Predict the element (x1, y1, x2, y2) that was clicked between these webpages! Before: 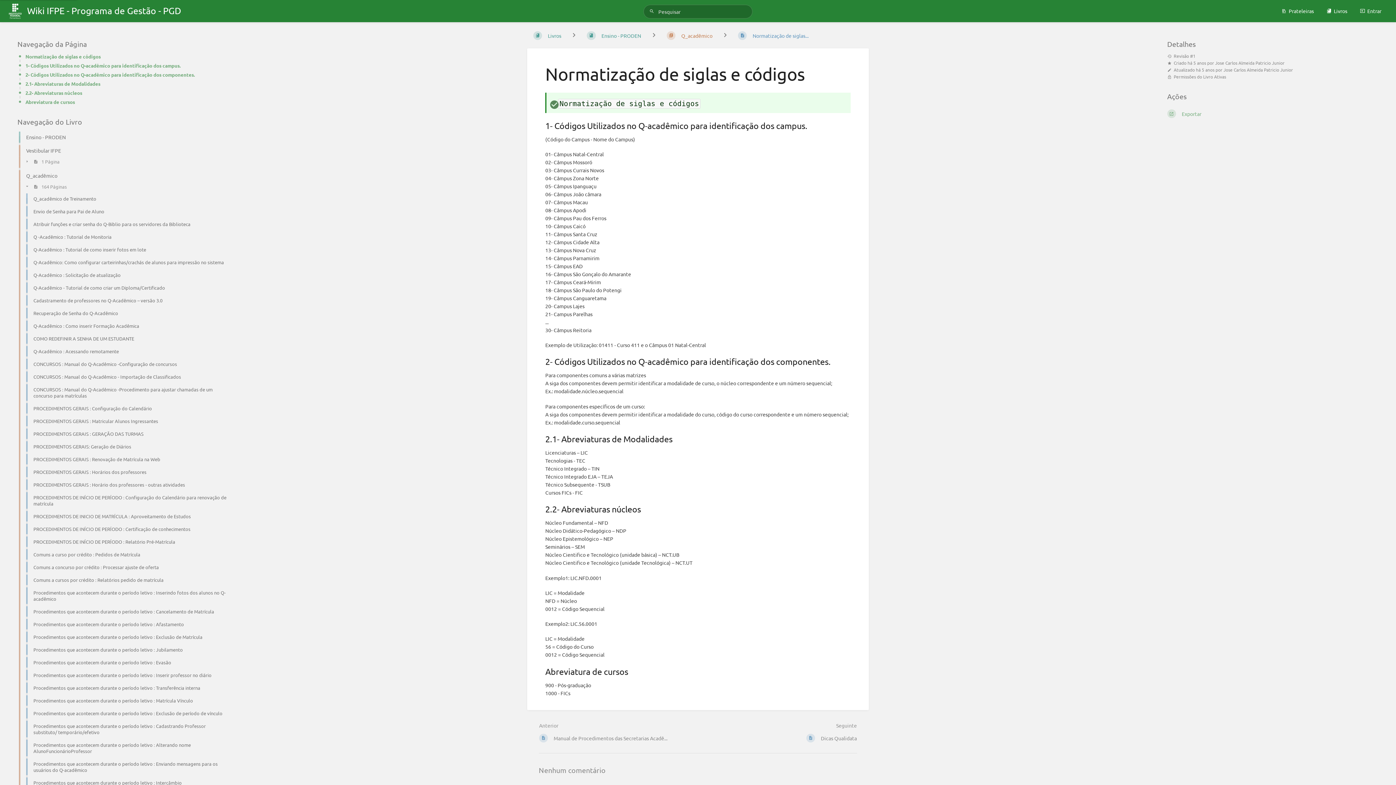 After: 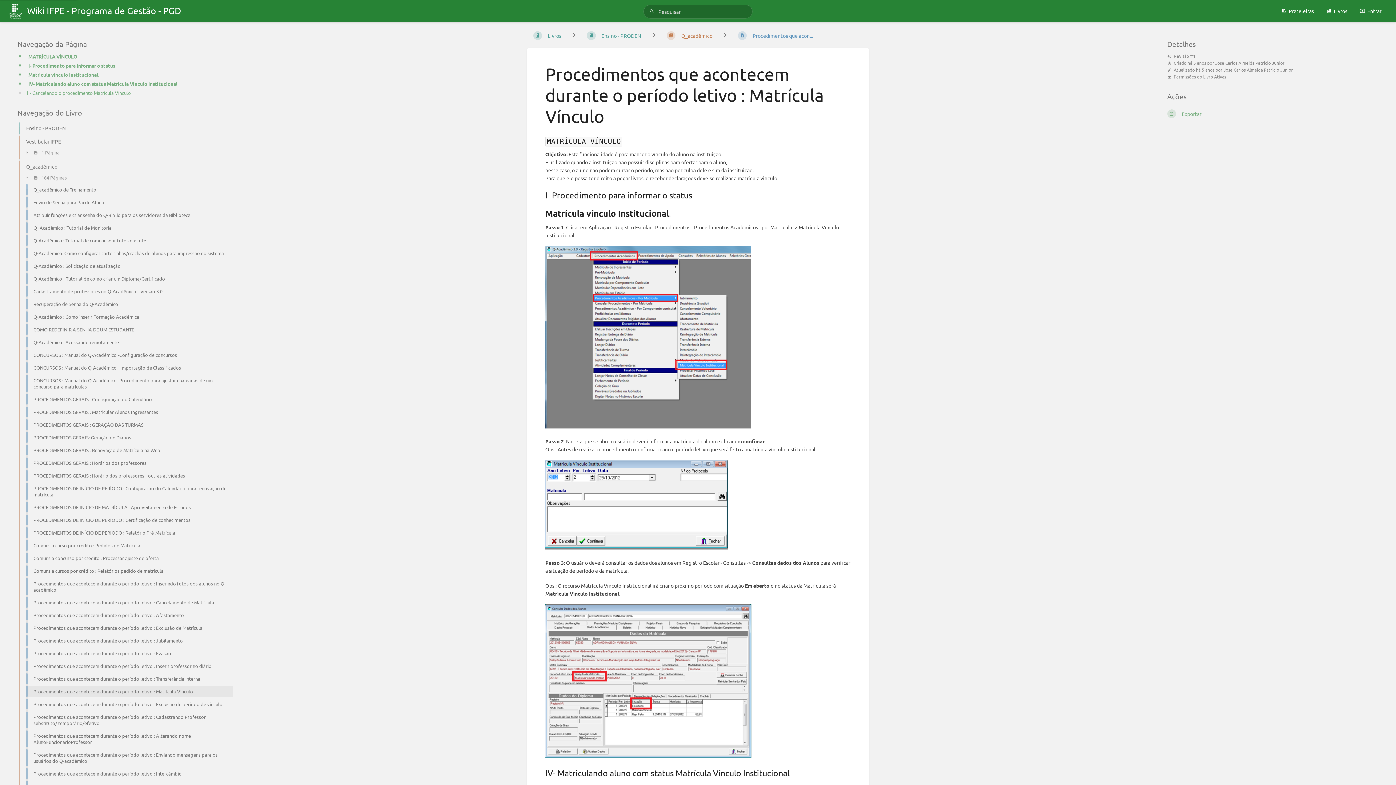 Action: bbox: (20, 694, 233, 707) label: Procedimentos que acontecem durante o período letivo : Matrícula Vínculo